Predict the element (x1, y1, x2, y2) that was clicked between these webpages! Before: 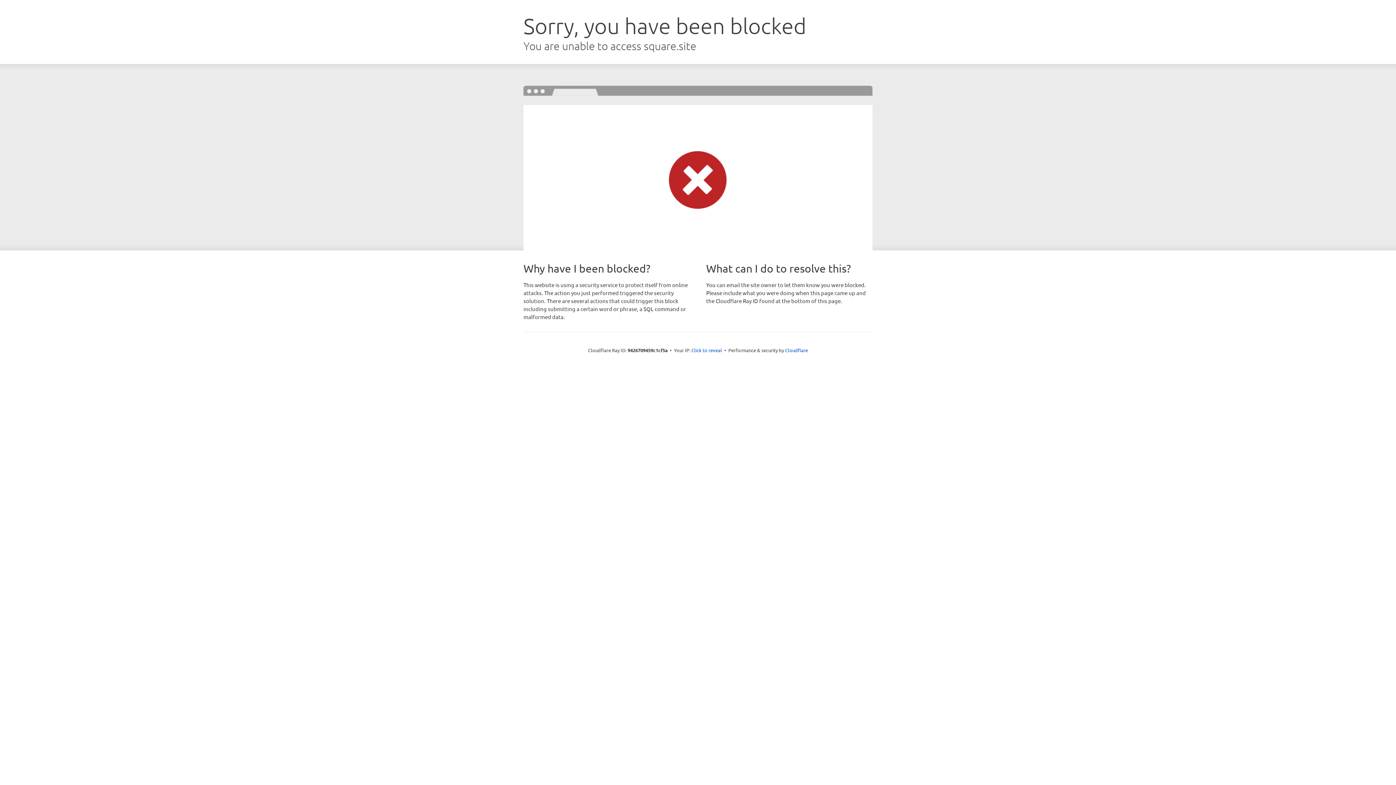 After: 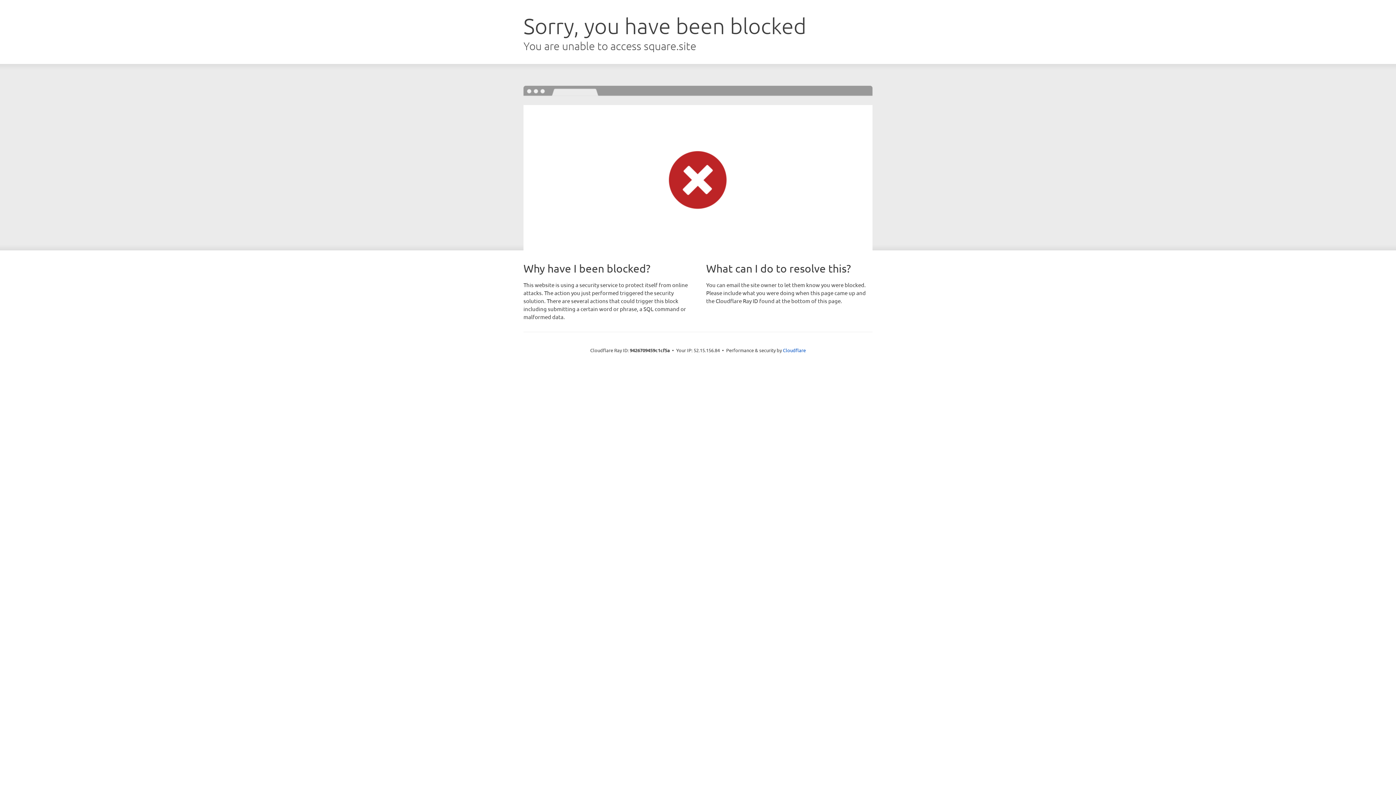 Action: bbox: (691, 346, 722, 353) label: Click to reveal